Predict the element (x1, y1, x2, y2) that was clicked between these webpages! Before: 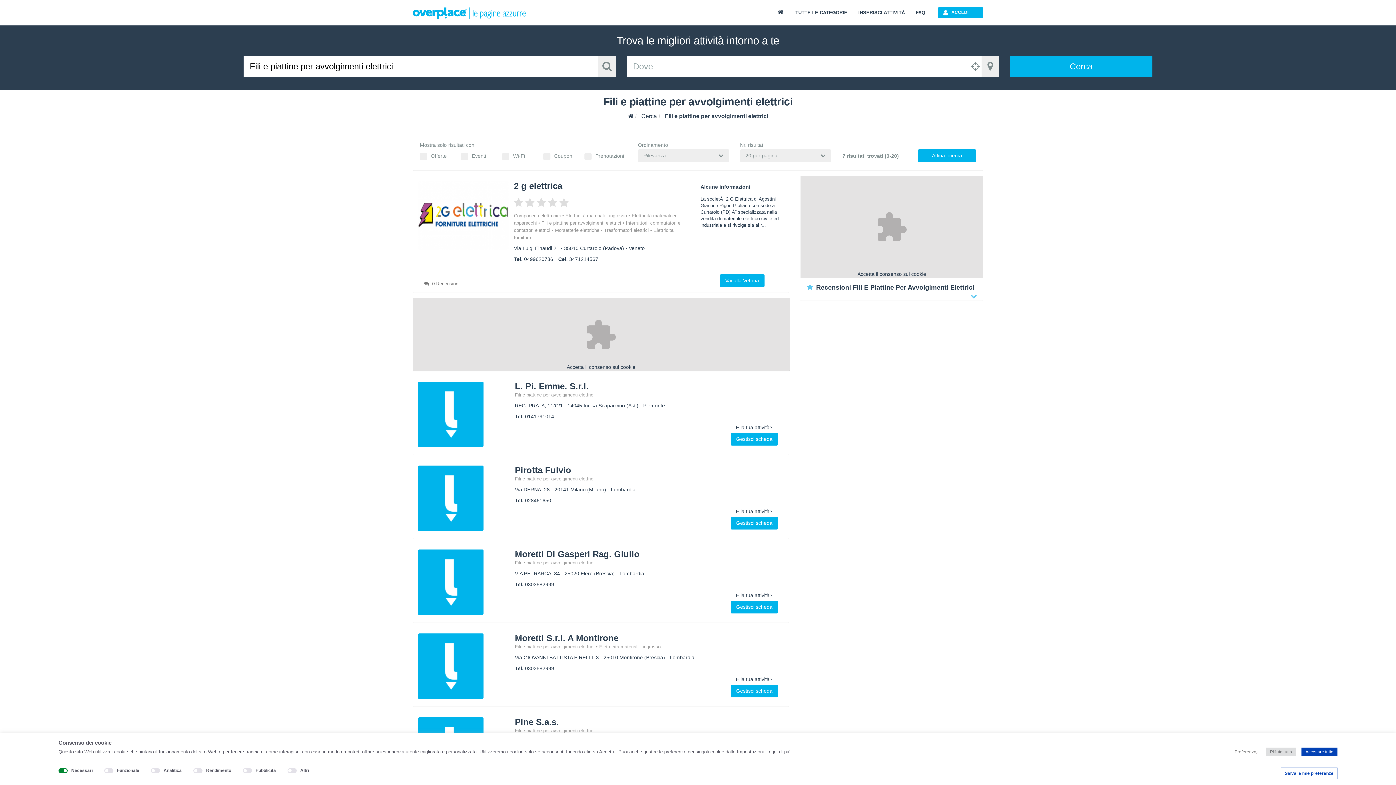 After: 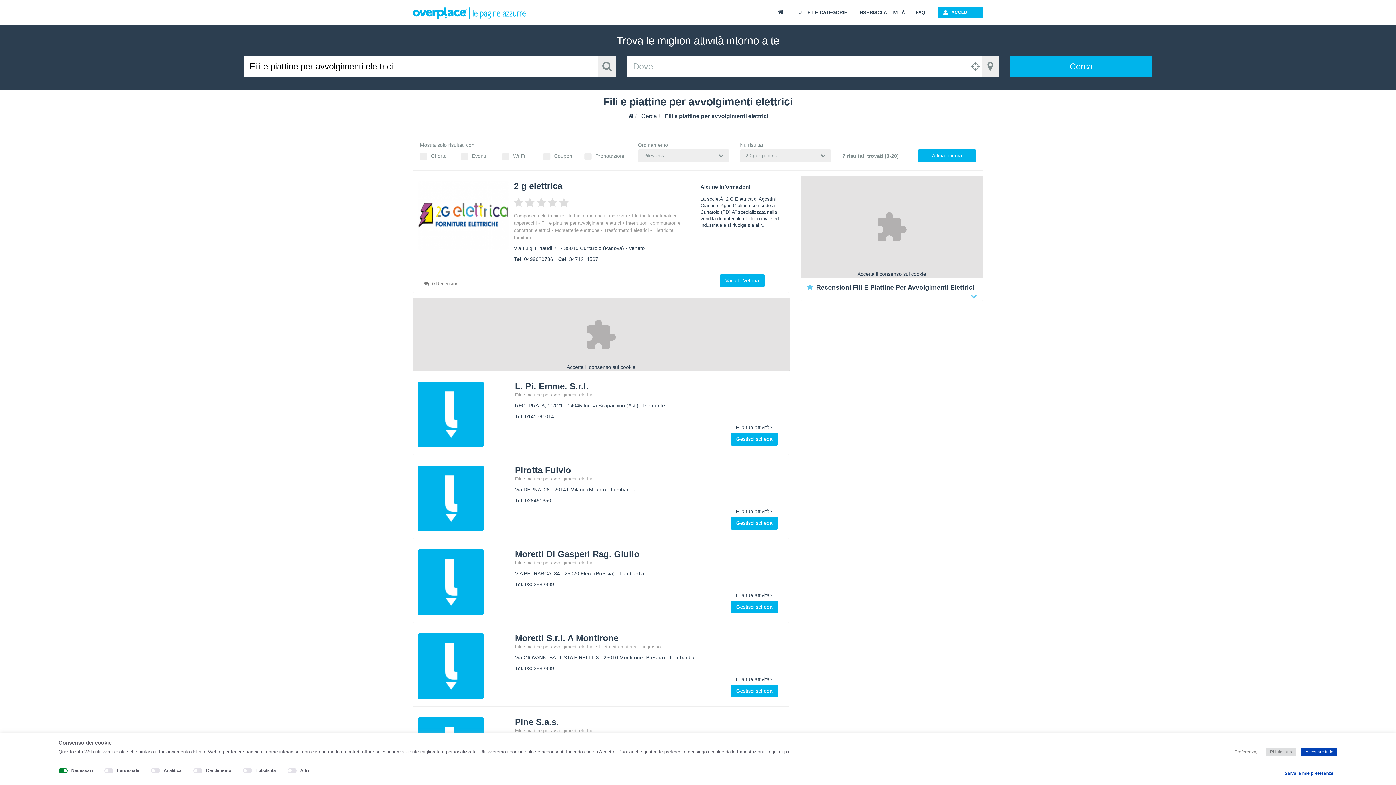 Action: bbox: (524, 256, 553, 262) label: 0499620736